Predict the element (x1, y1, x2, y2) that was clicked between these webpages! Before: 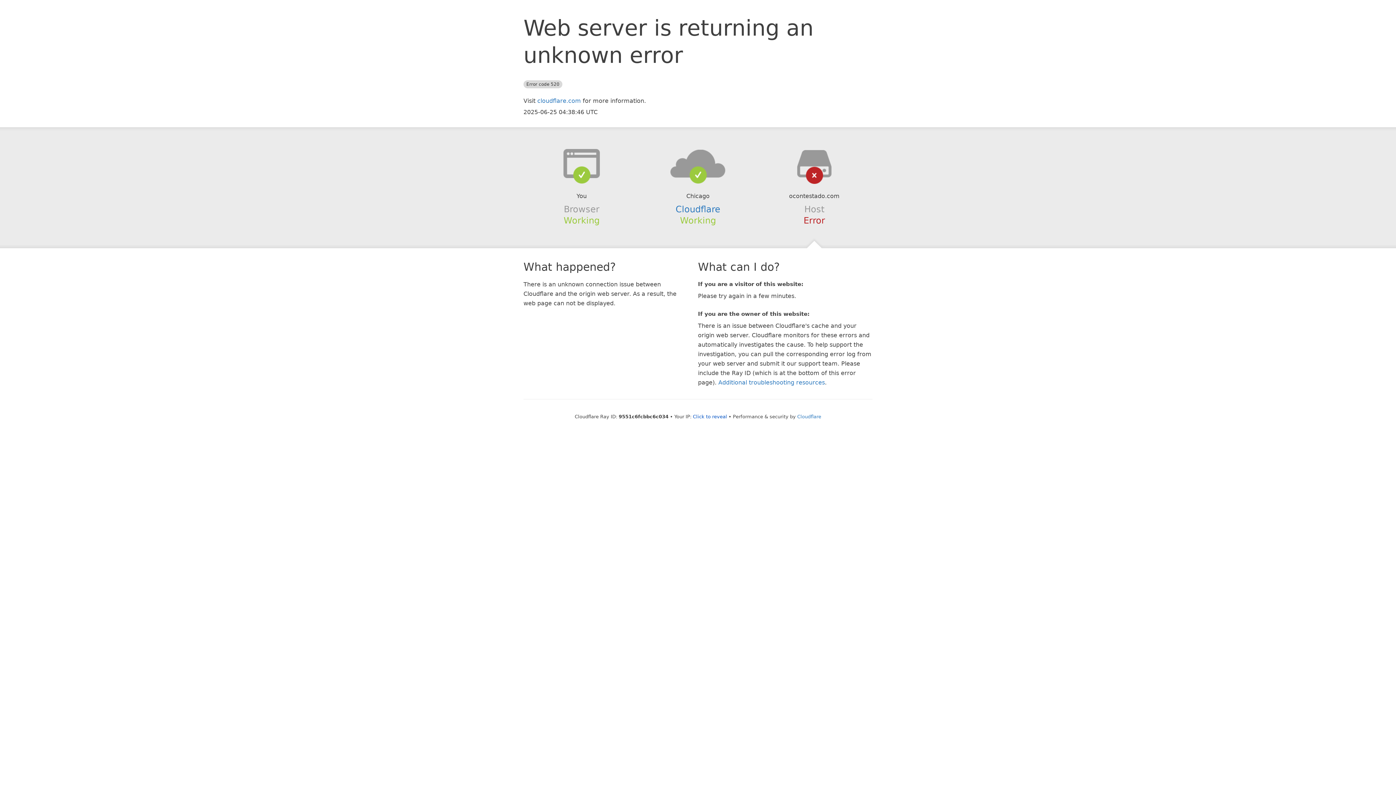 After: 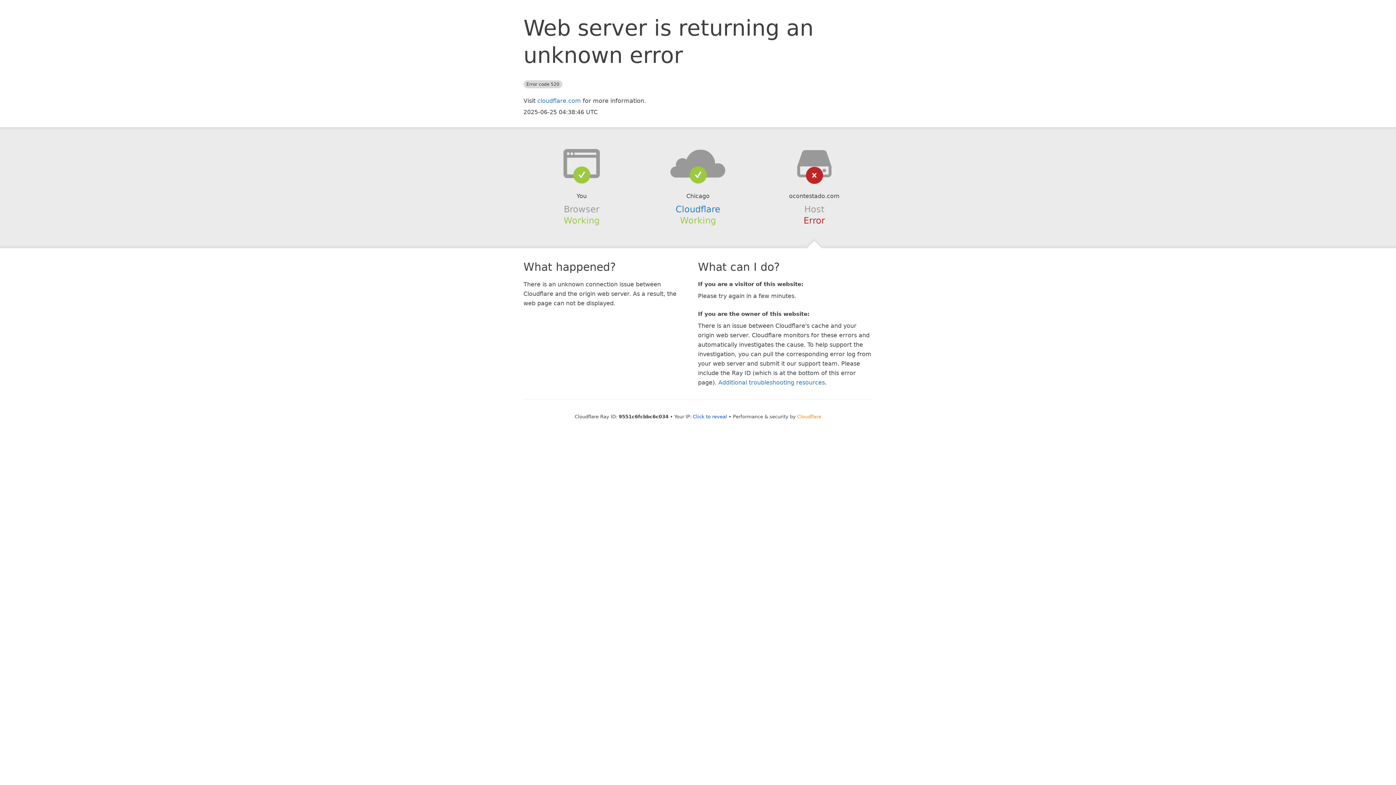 Action: label: Cloudflare bbox: (797, 414, 821, 419)